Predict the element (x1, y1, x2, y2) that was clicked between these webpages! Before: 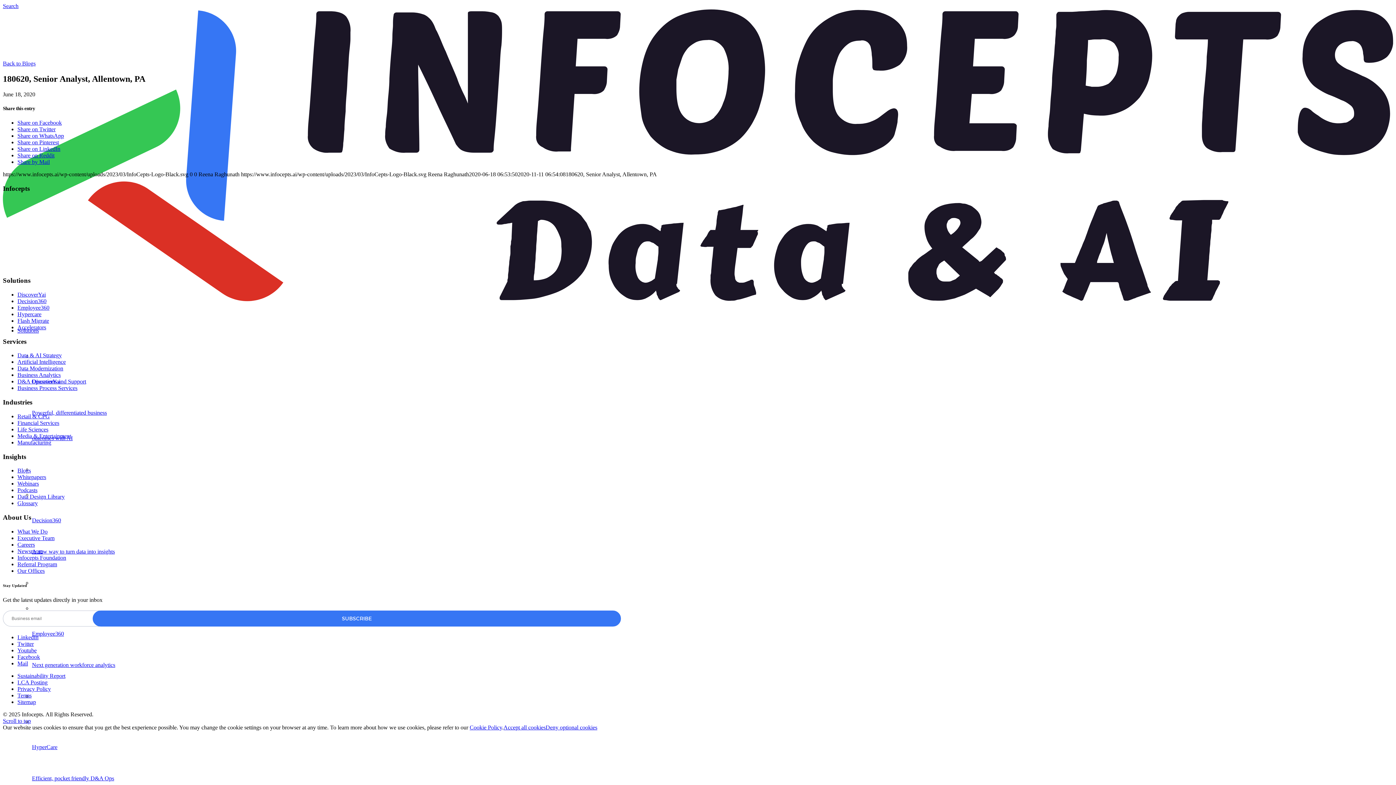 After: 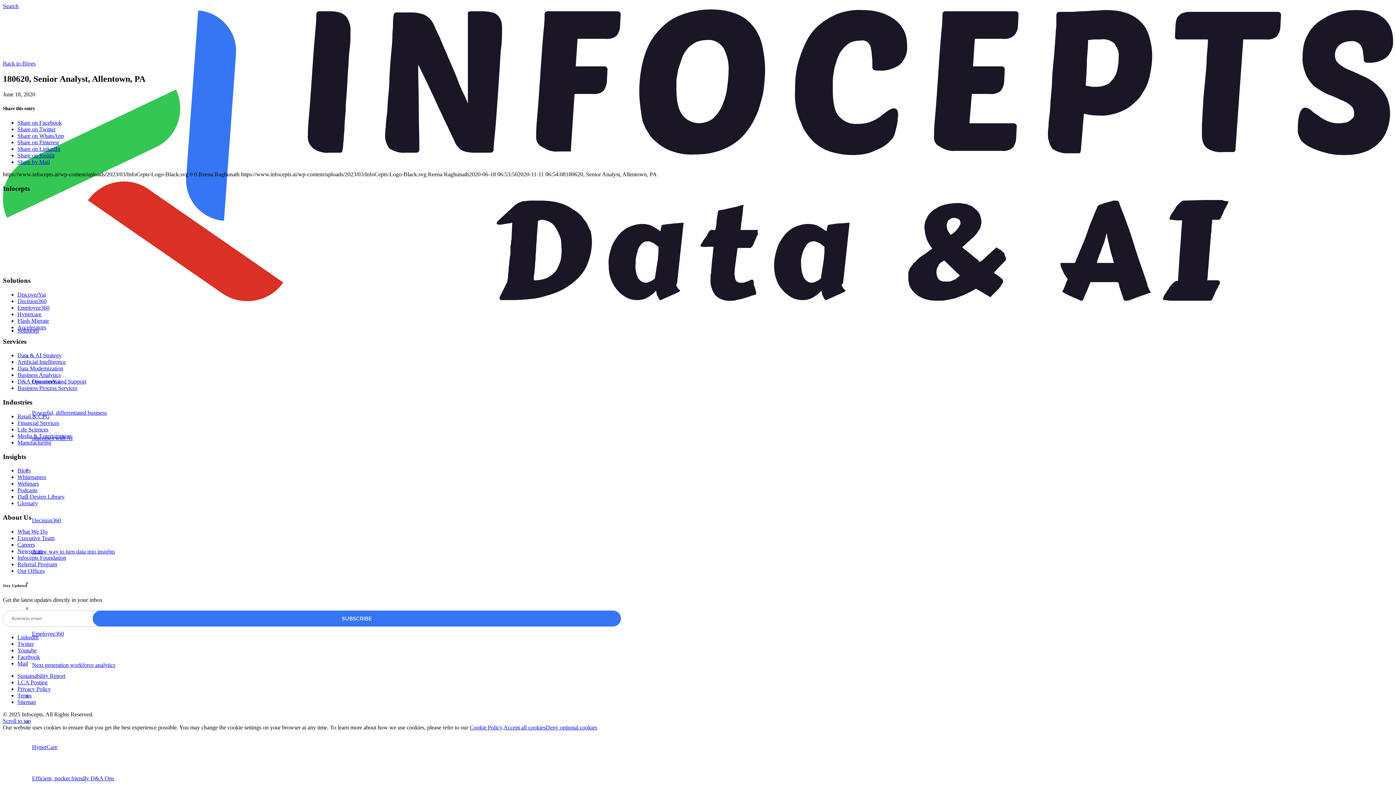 Action: label: Share on Reddit bbox: (17, 152, 54, 158)